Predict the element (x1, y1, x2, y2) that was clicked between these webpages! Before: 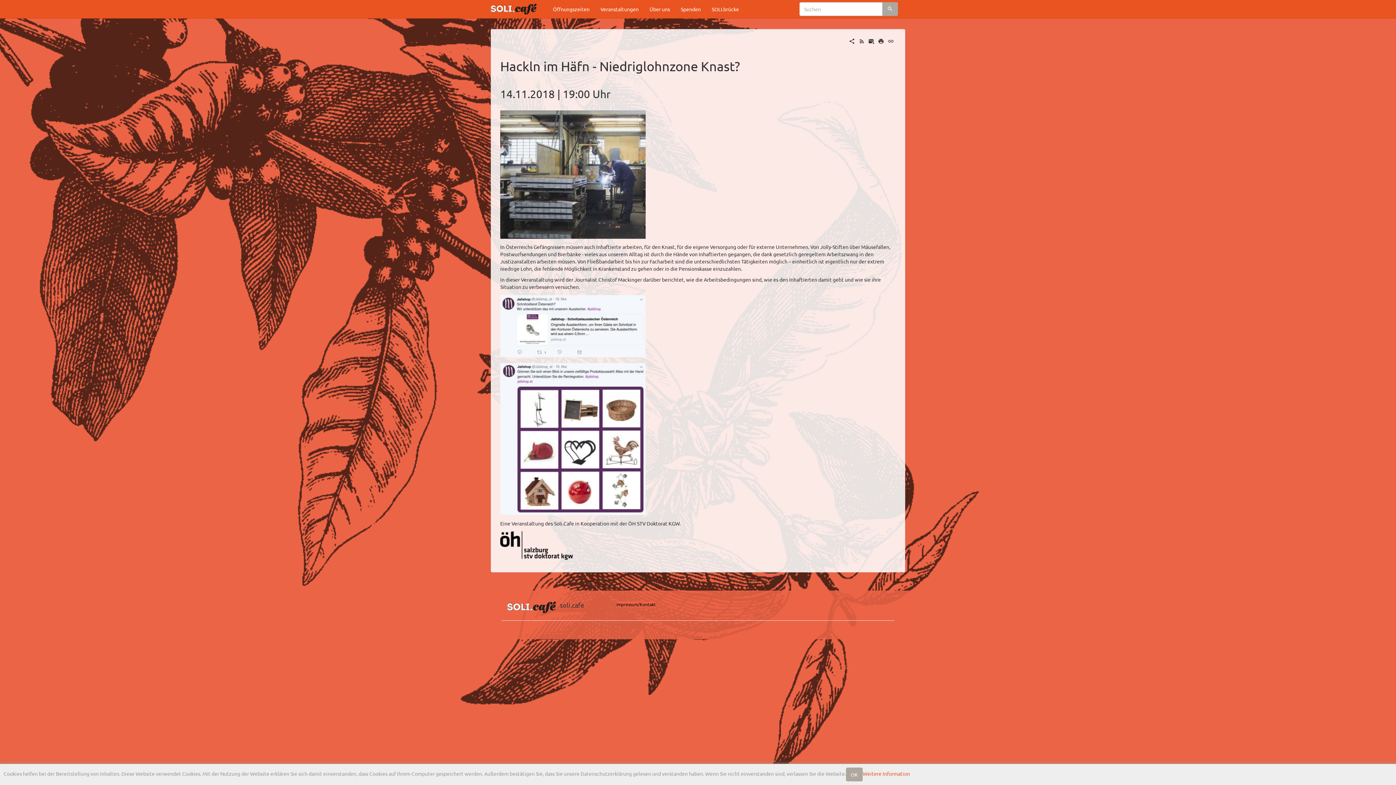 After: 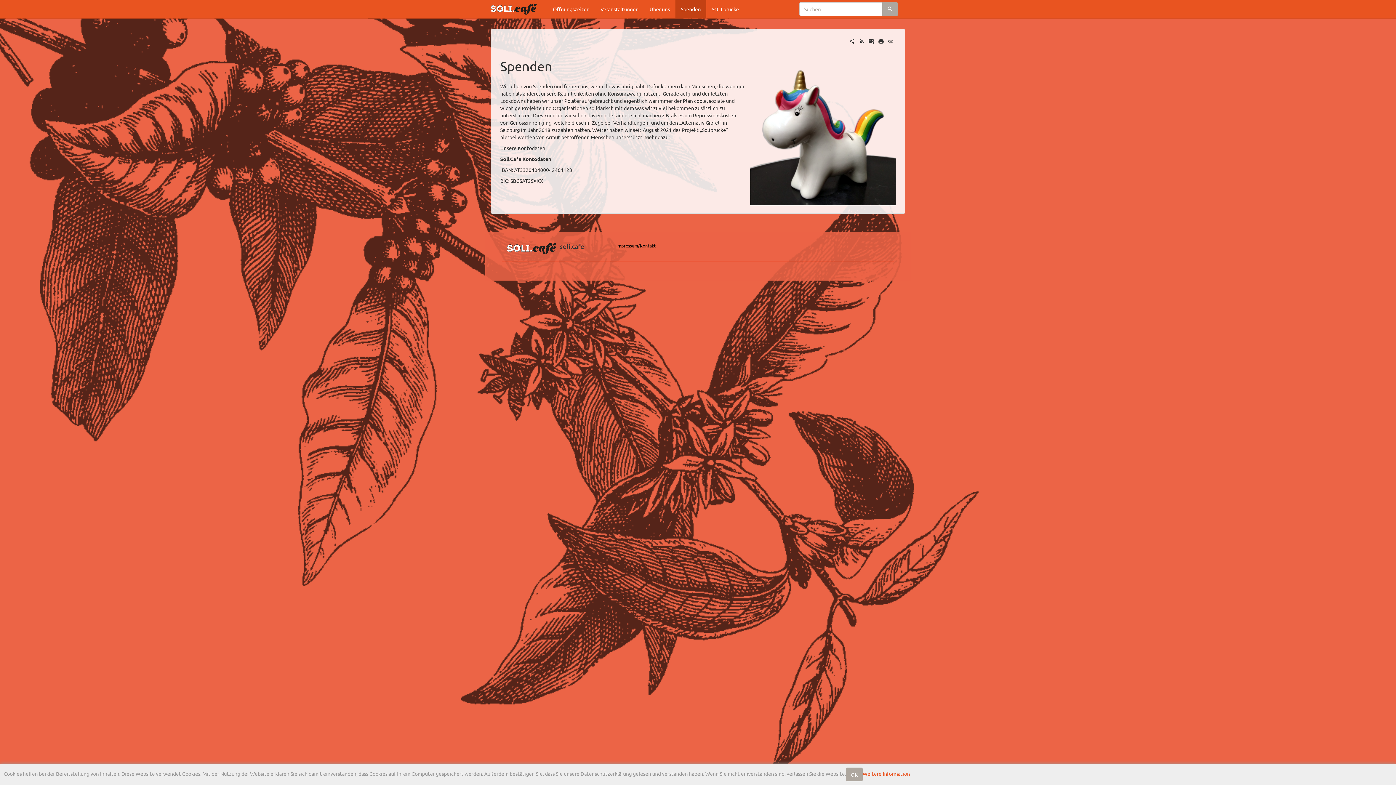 Action: bbox: (675, 0, 706, 18) label: Spenden